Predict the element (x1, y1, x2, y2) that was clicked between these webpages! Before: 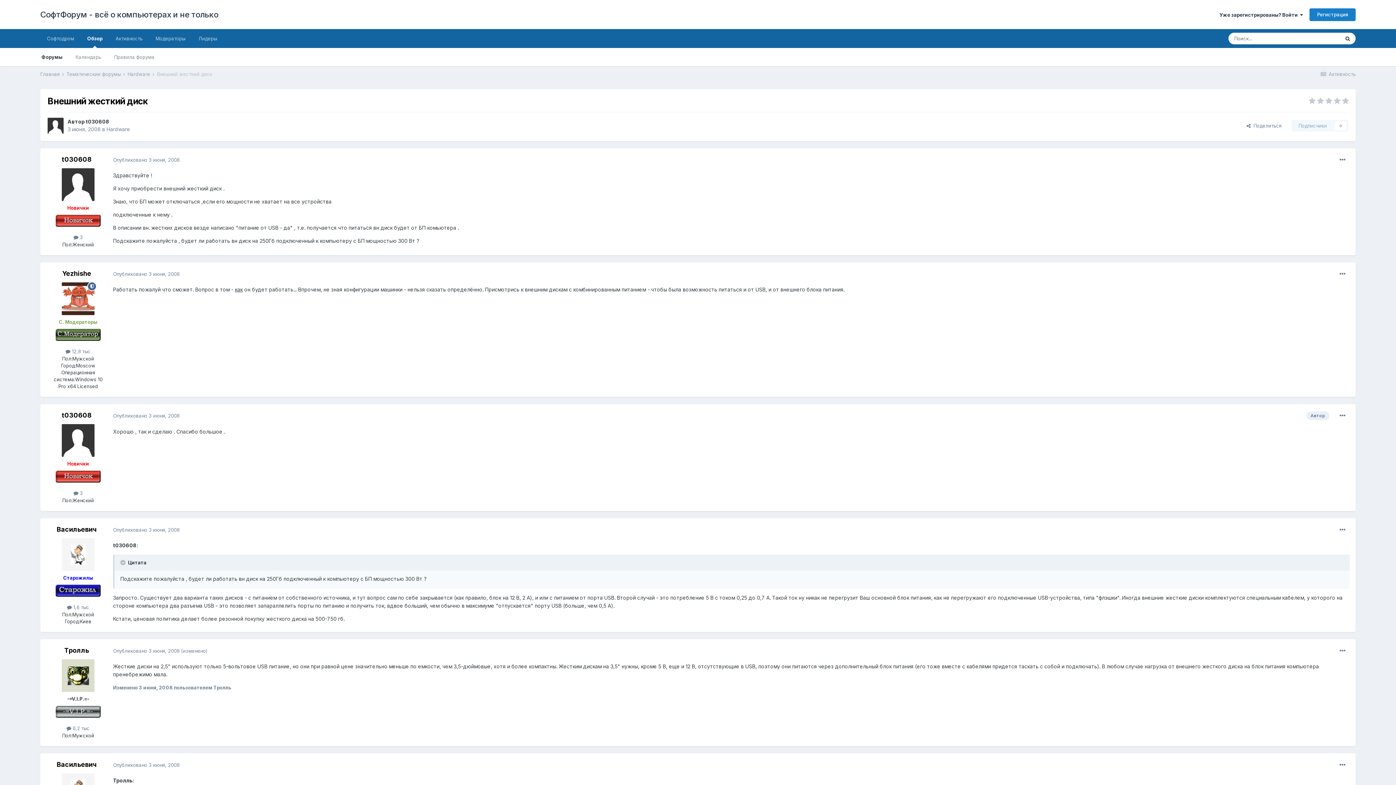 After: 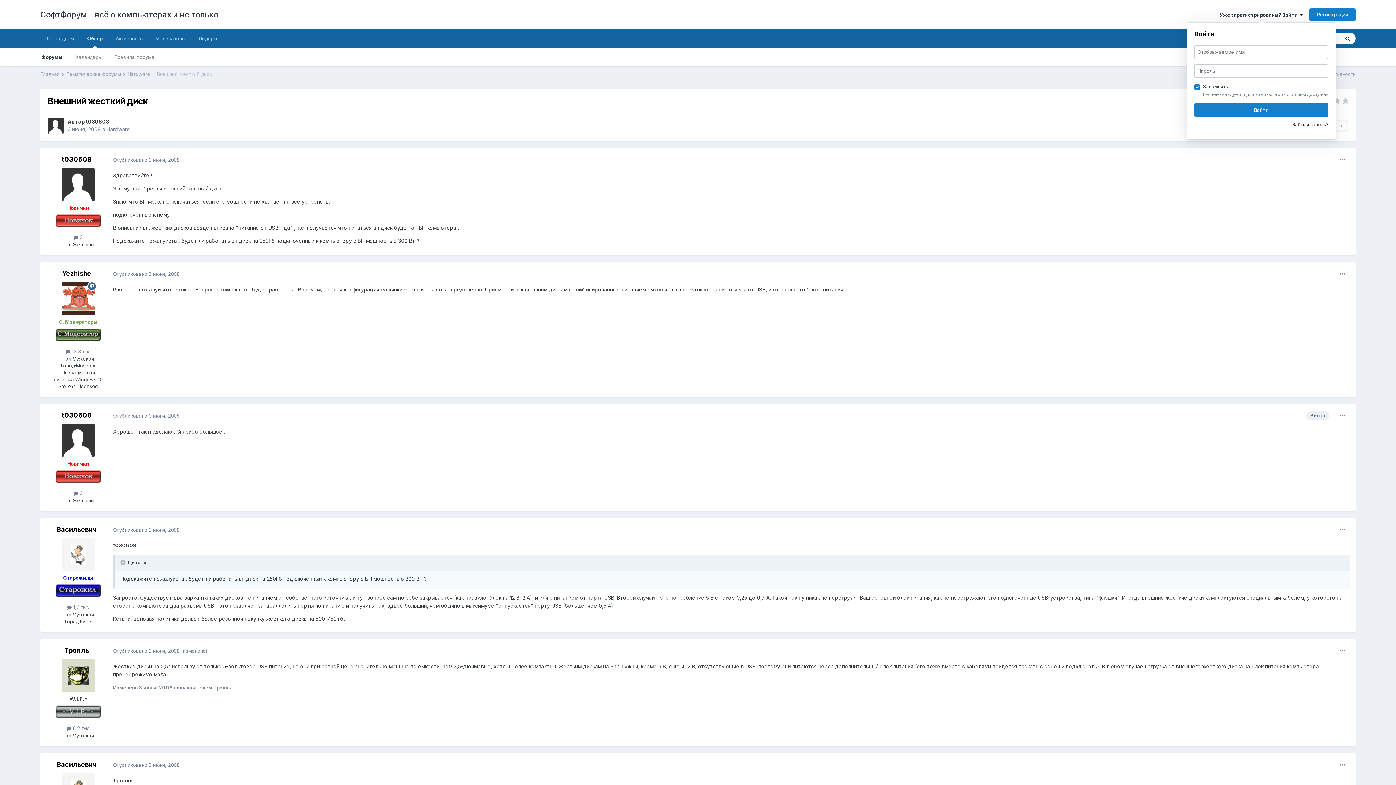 Action: bbox: (1220, 11, 1303, 17) label: Уже зарегистрированы? Войти  